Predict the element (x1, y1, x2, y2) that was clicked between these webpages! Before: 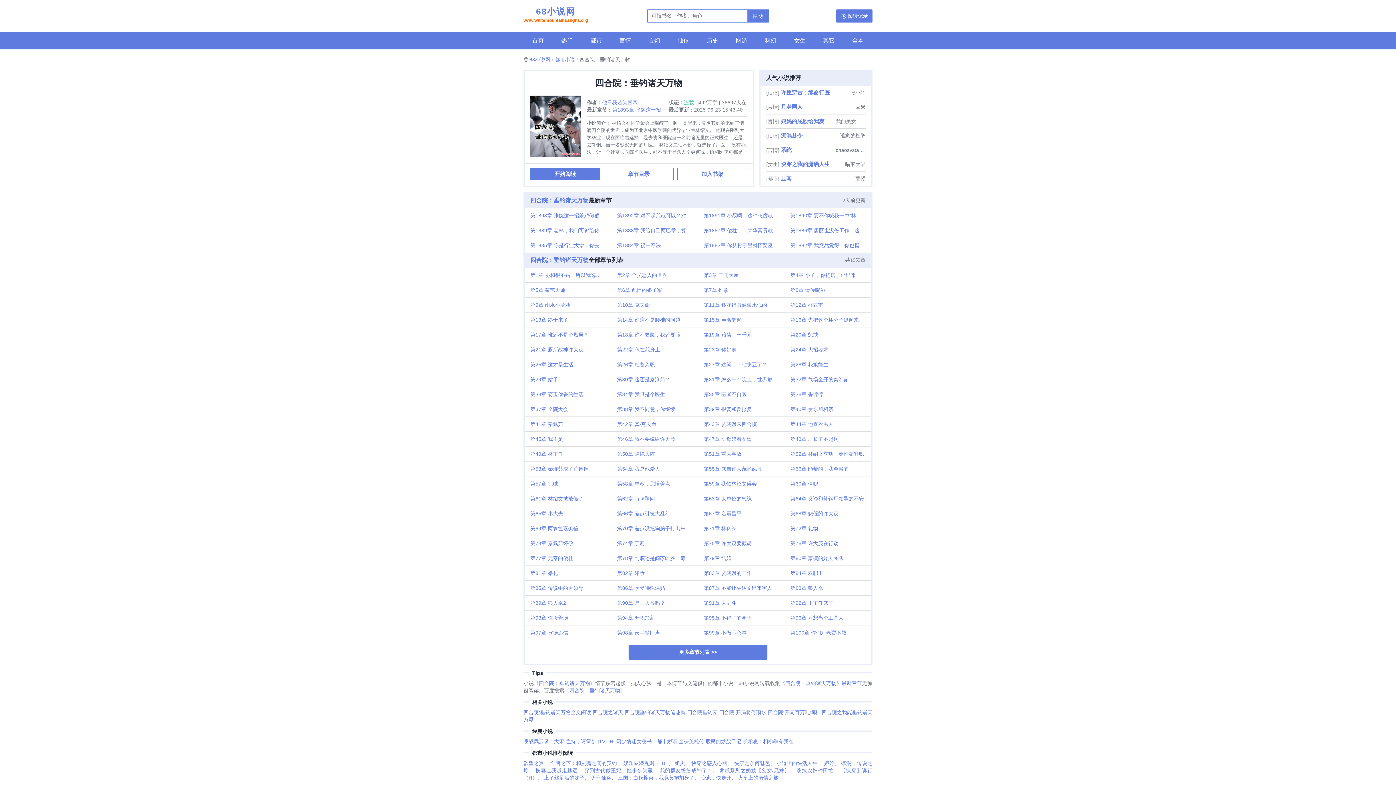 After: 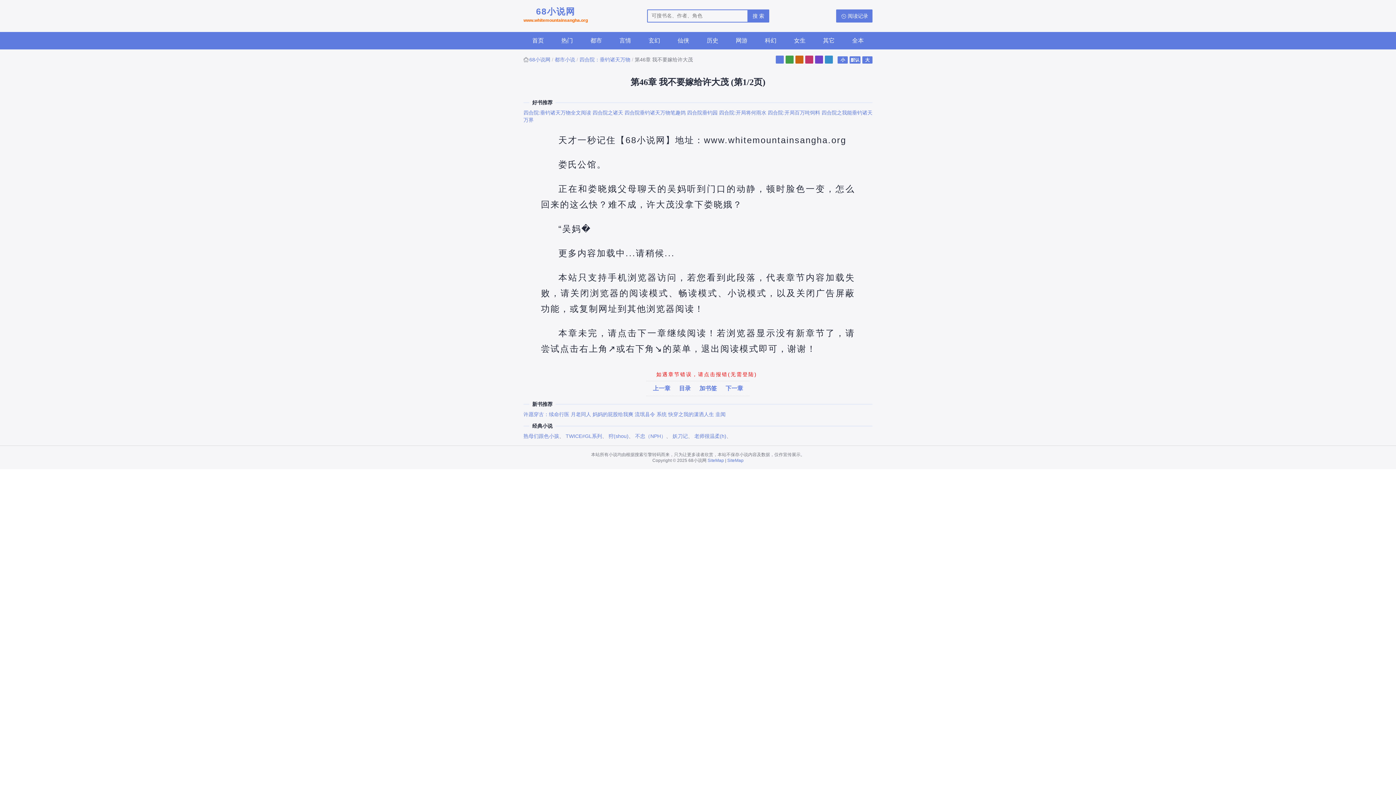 Action: bbox: (611, 431, 698, 446) label: 第46章 我不要嫁给许大茂